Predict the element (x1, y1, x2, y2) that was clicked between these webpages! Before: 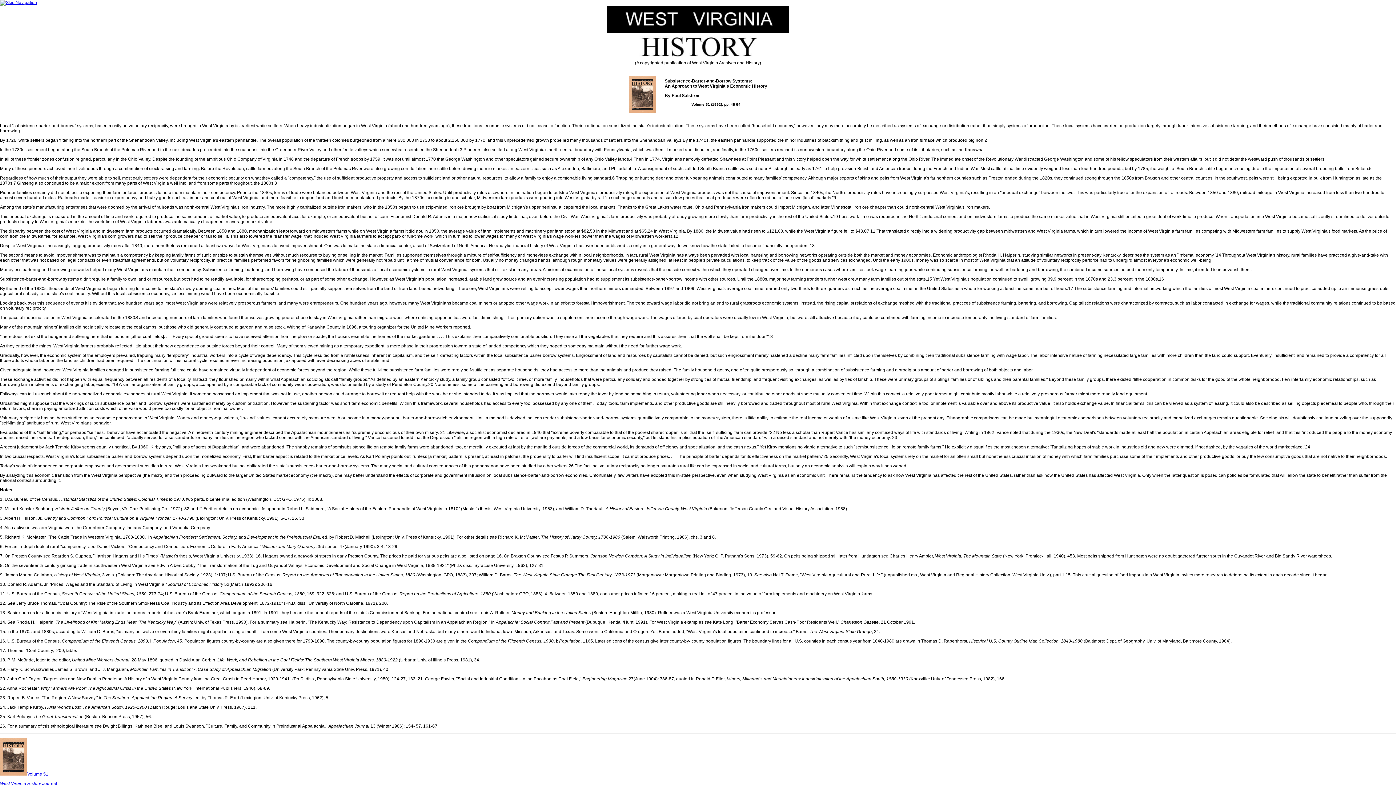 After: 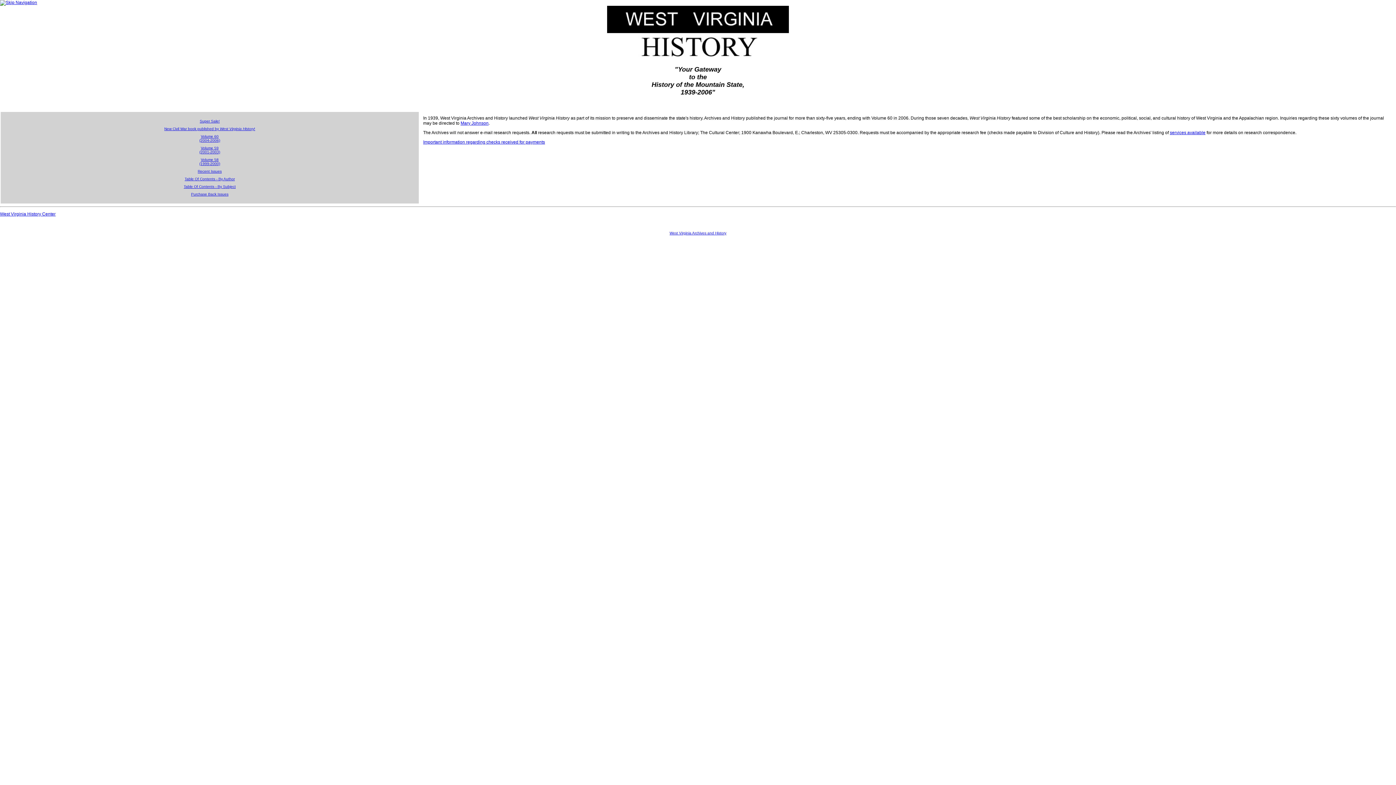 Action: label: West Virginia History Journal bbox: (0, 781, 57, 786)